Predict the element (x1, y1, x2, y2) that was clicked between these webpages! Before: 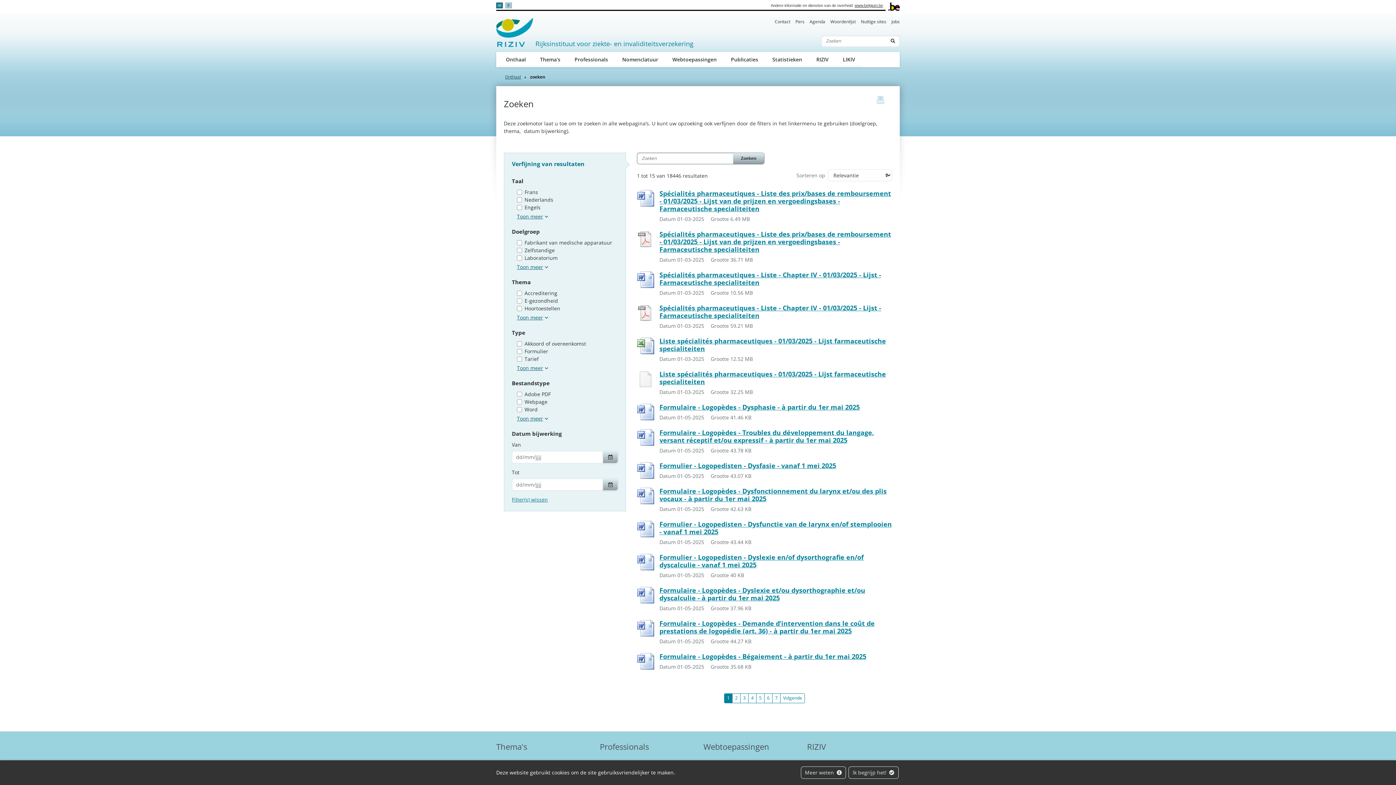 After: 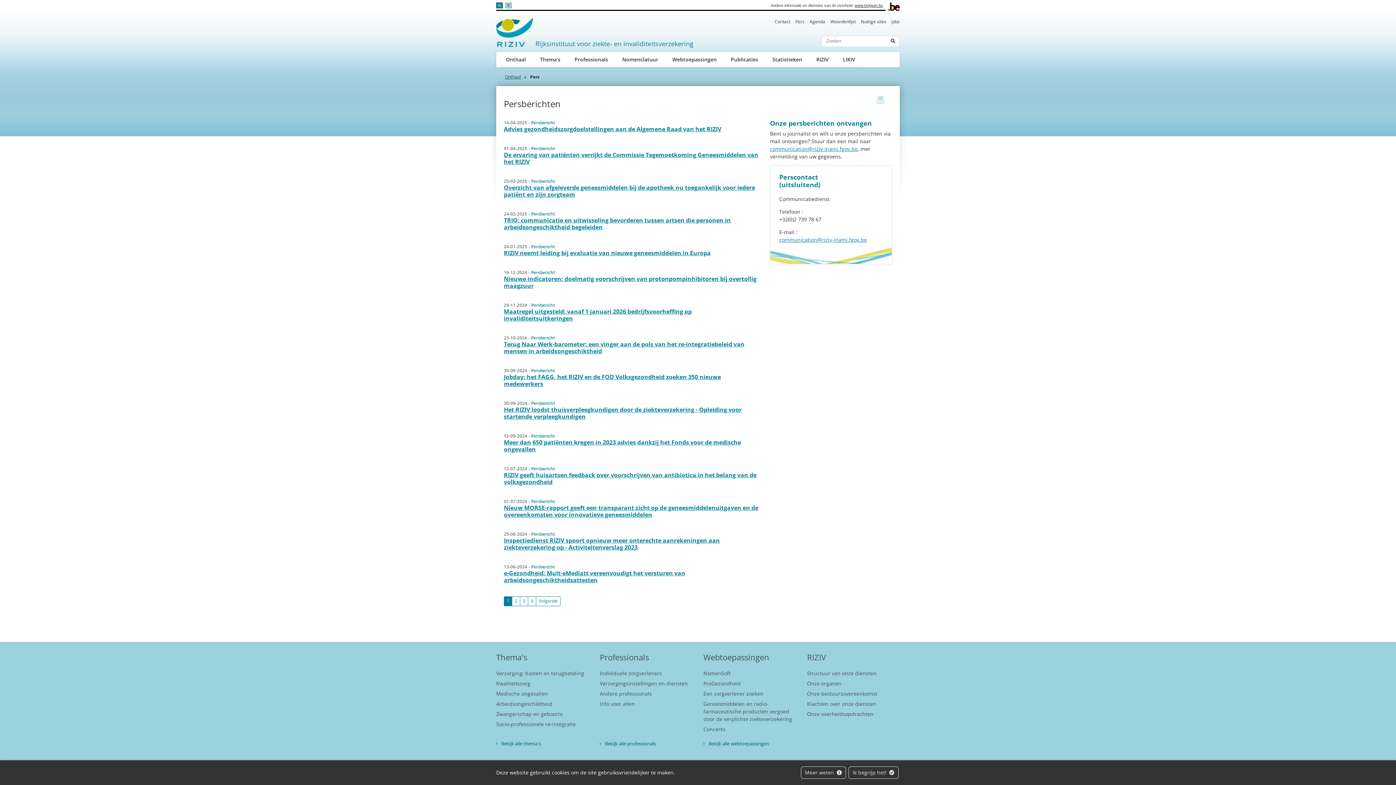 Action: label: Pers bbox: (795, 18, 804, 25)